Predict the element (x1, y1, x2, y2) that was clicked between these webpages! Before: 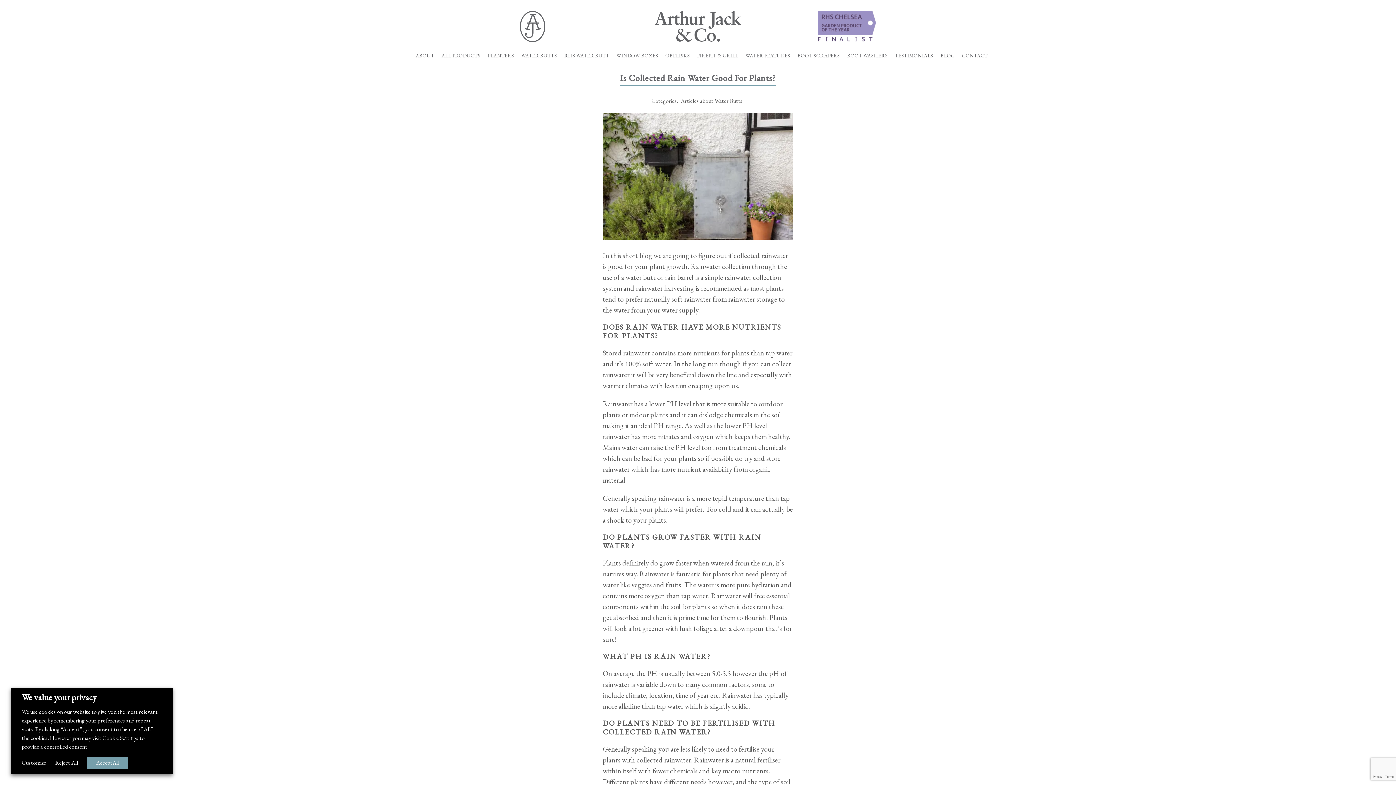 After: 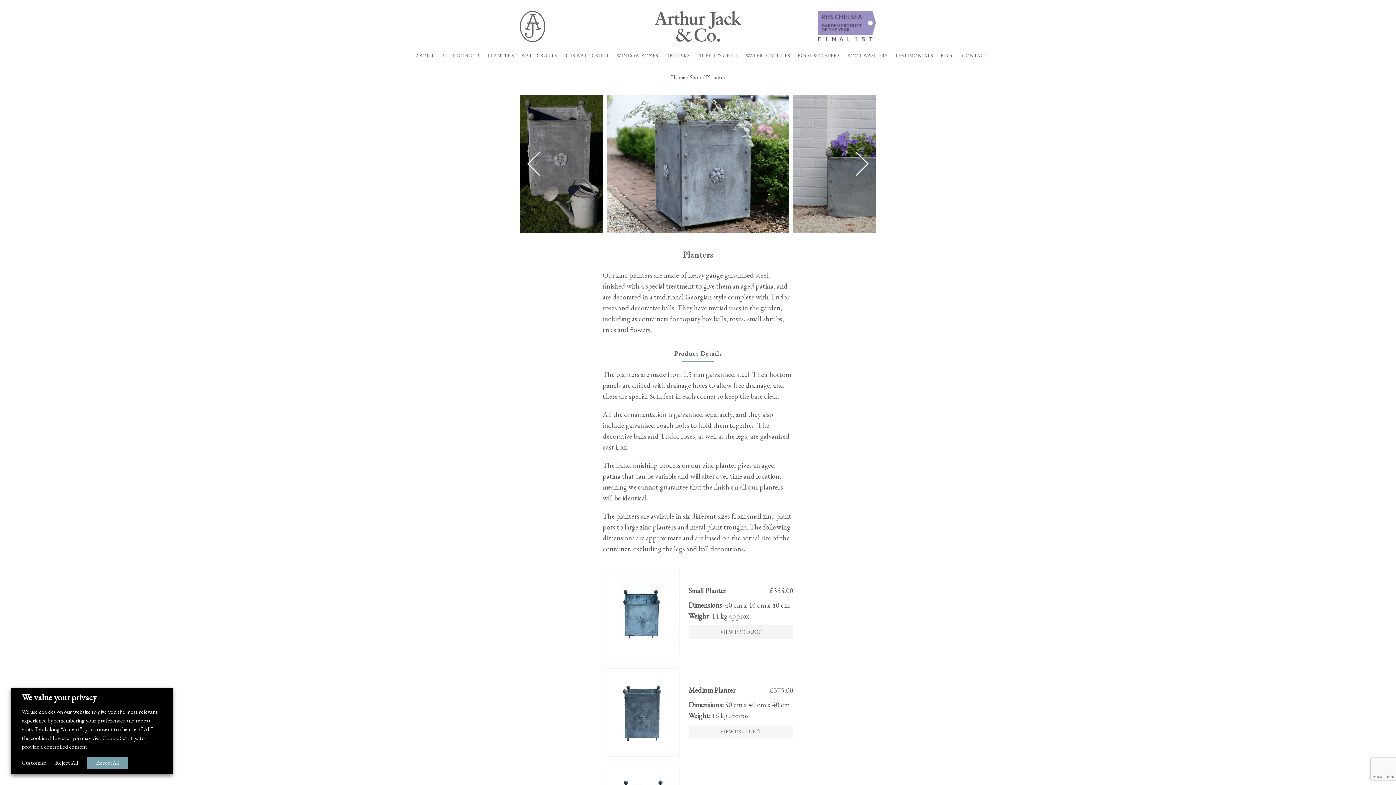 Action: label: PLANTERS bbox: (487, 52, 514, 58)